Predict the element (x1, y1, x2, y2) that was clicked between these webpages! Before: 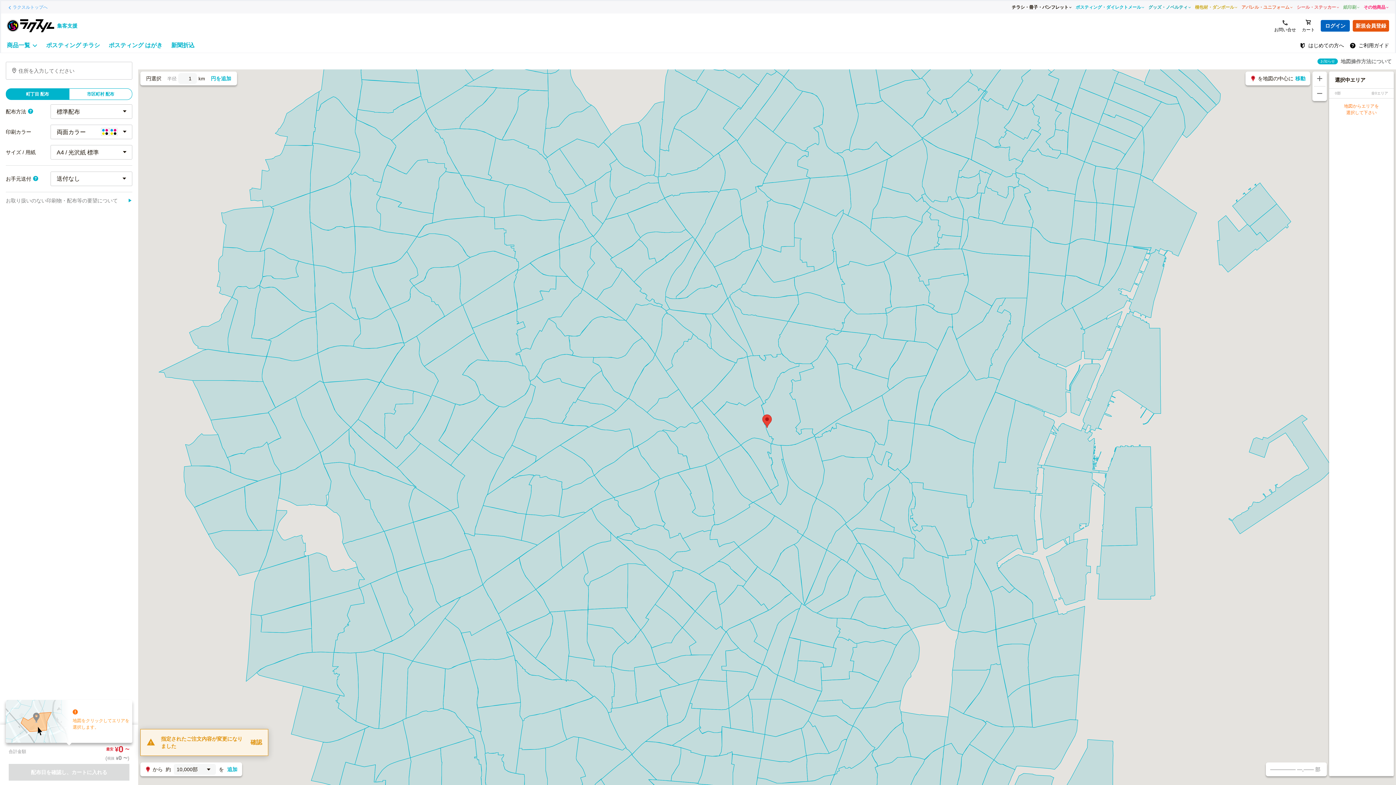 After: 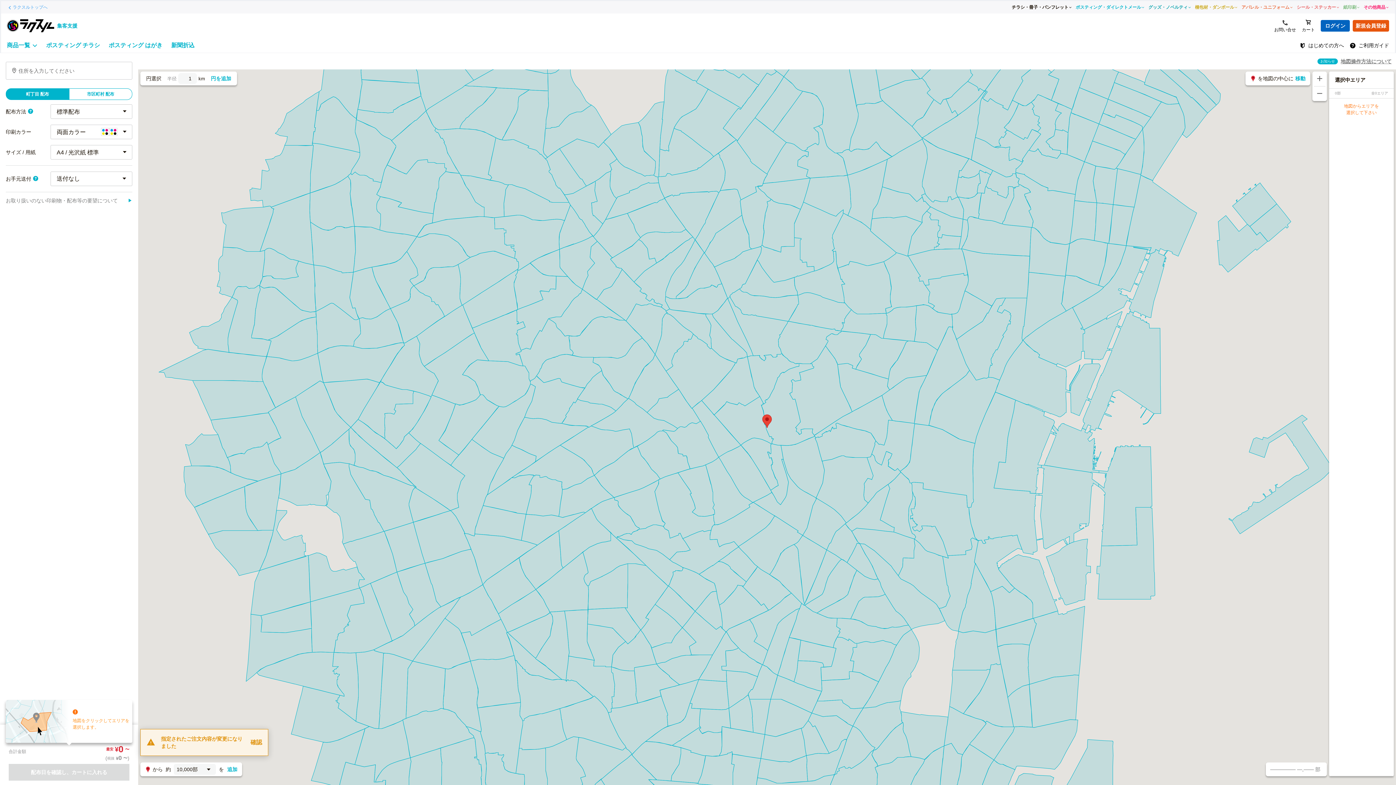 Action: bbox: (1341, 57, 1392, 65) label: 地図操作方法について